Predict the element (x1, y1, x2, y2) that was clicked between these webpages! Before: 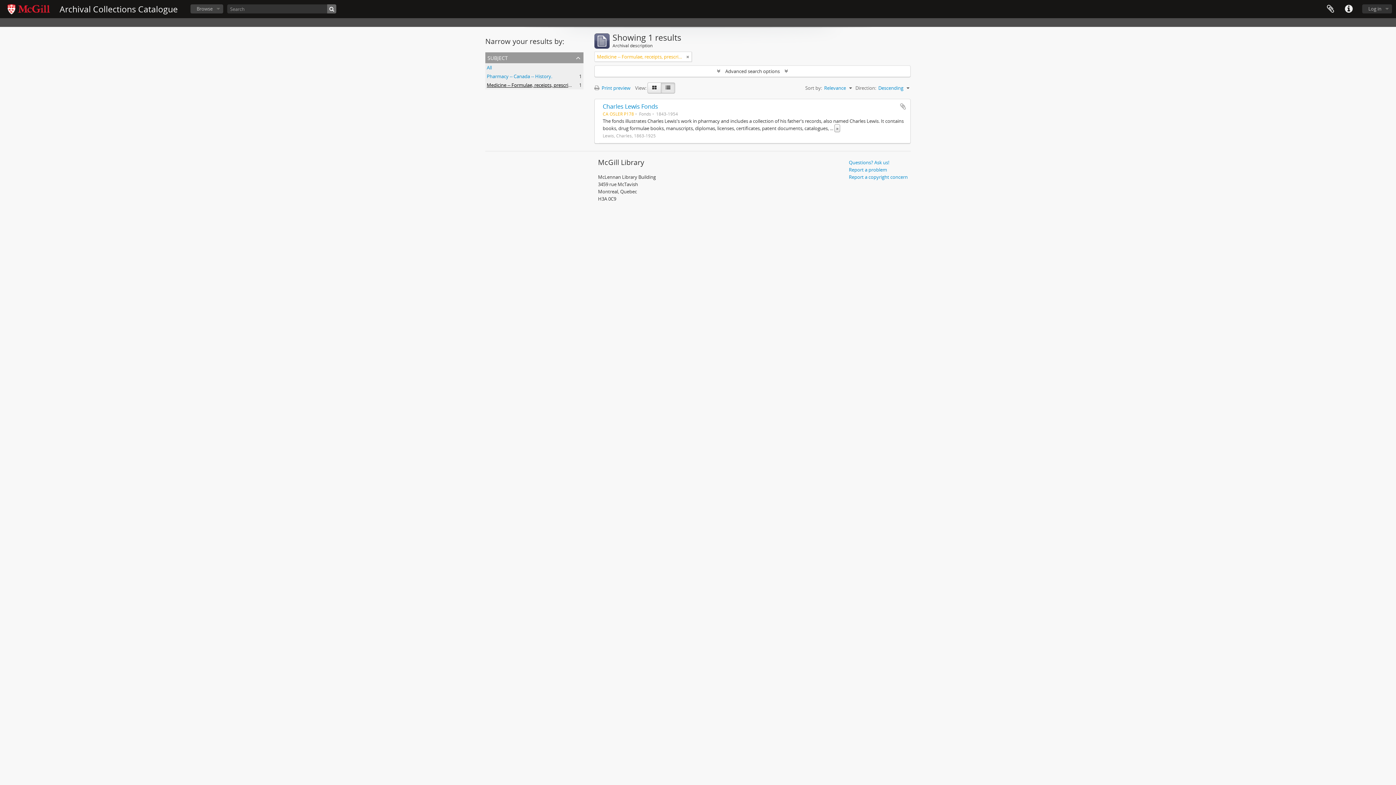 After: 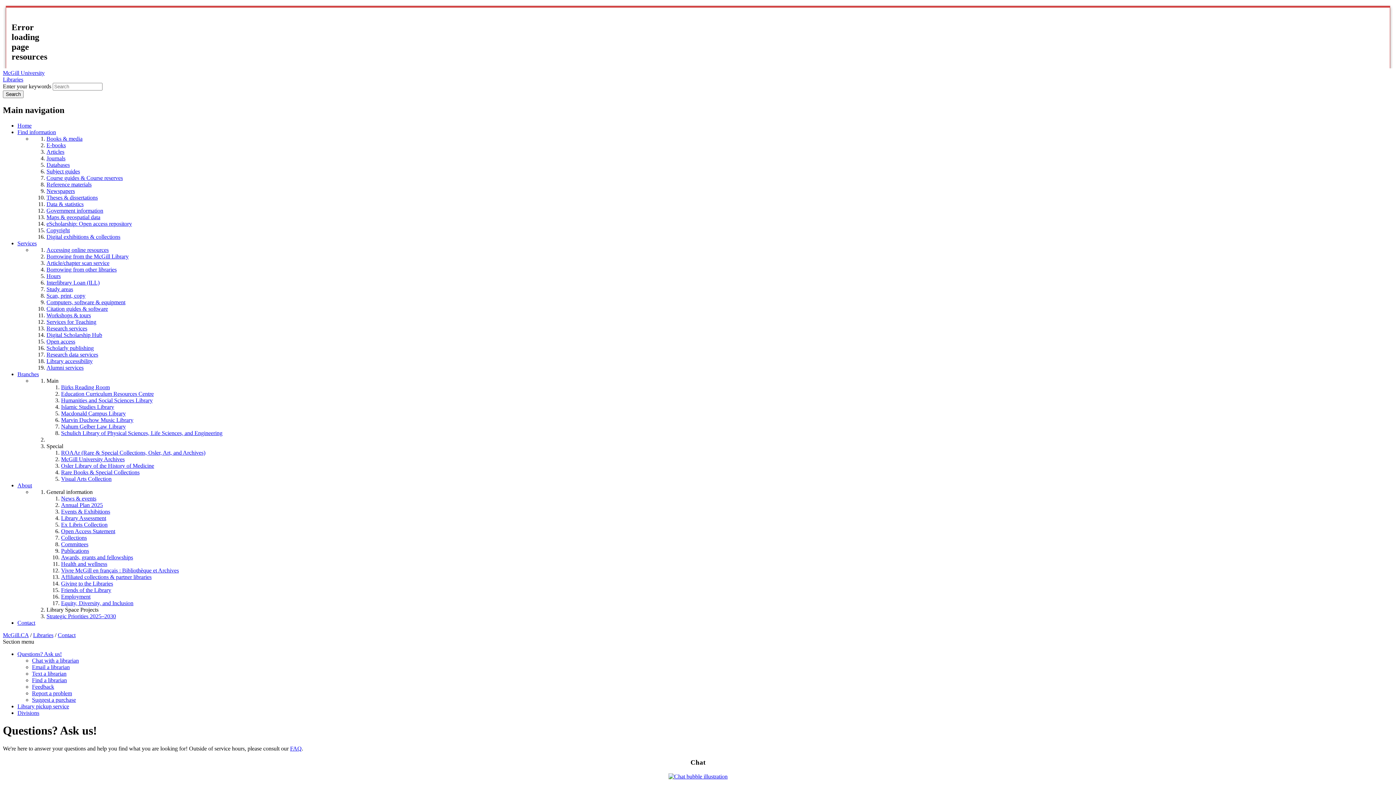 Action: label: Questions? Ask us! bbox: (849, 159, 889, 165)